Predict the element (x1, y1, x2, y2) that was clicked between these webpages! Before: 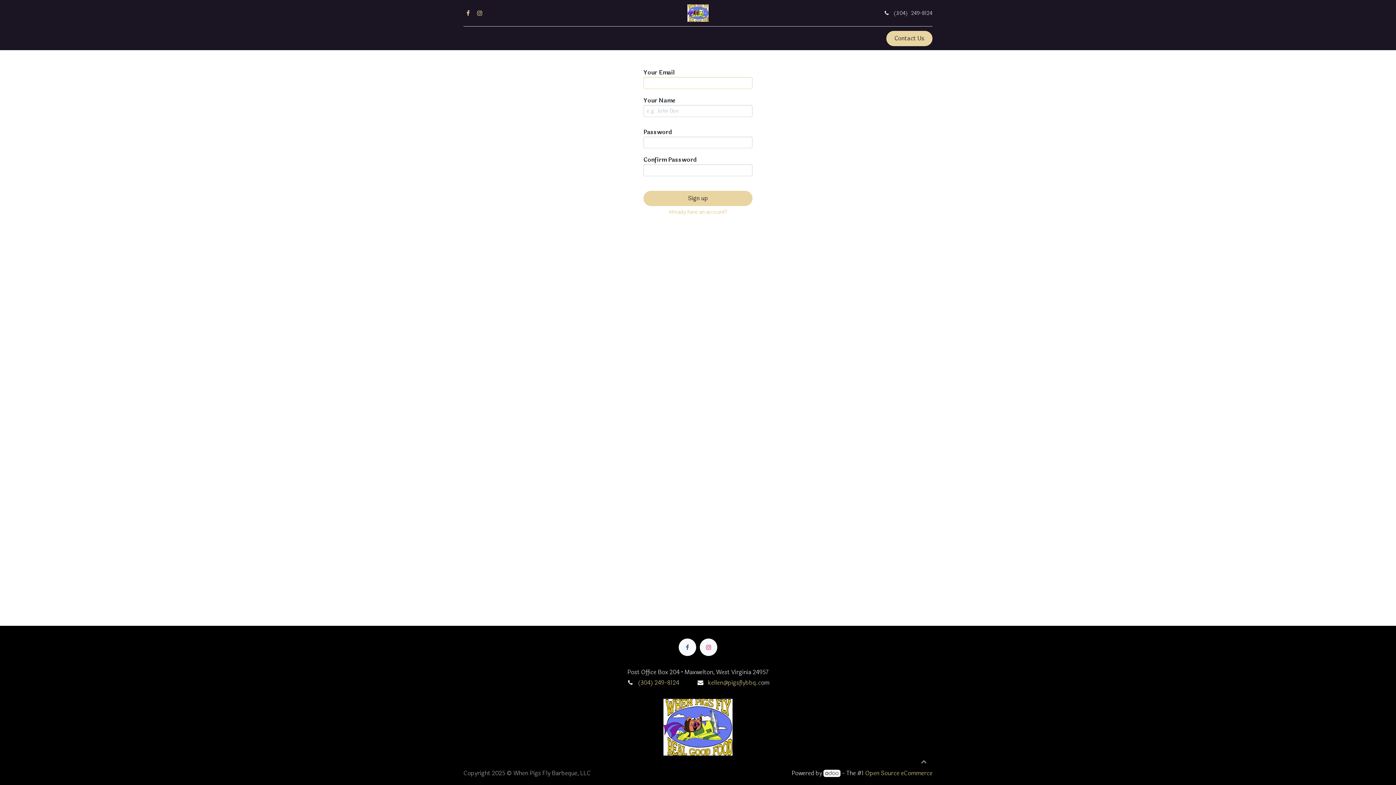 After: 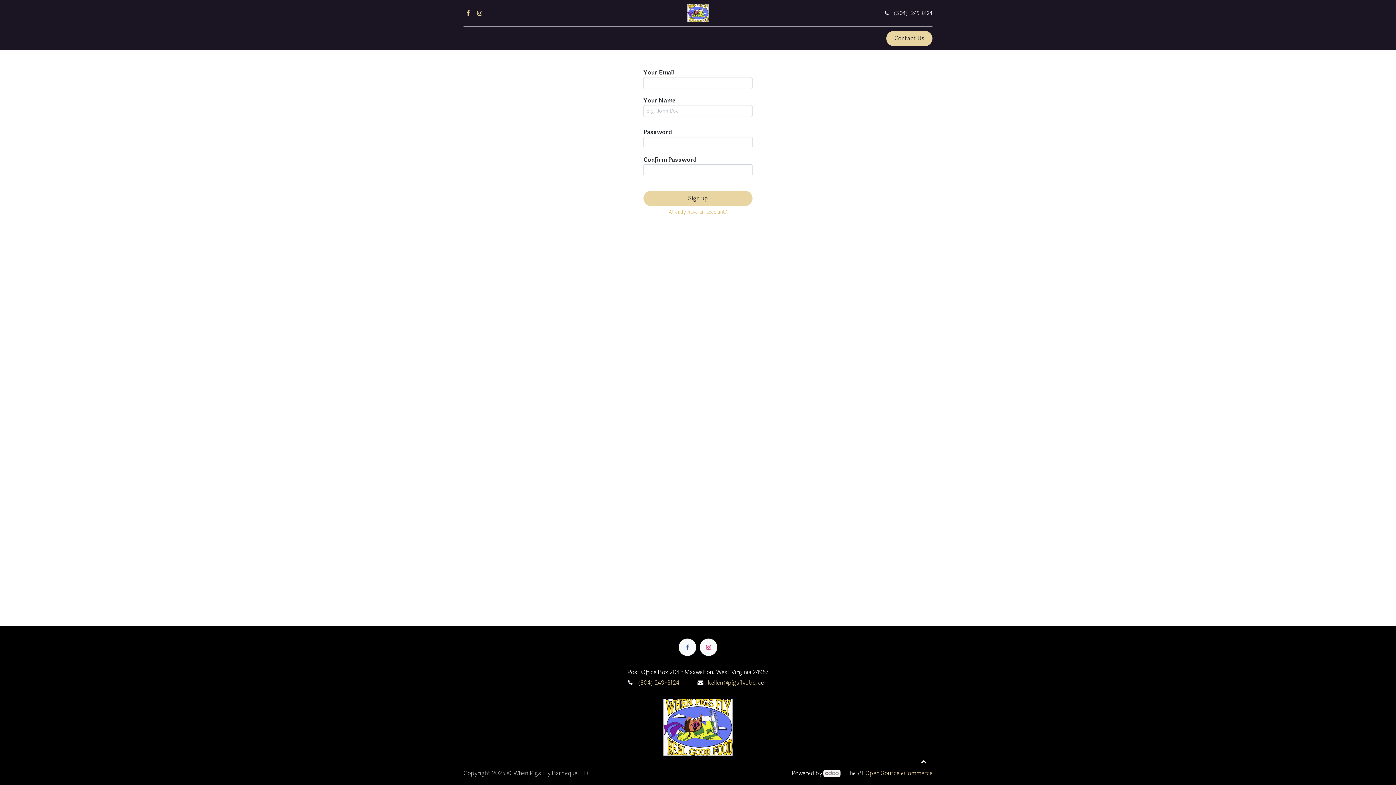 Action: bbox: (915, 753, 932, 770)